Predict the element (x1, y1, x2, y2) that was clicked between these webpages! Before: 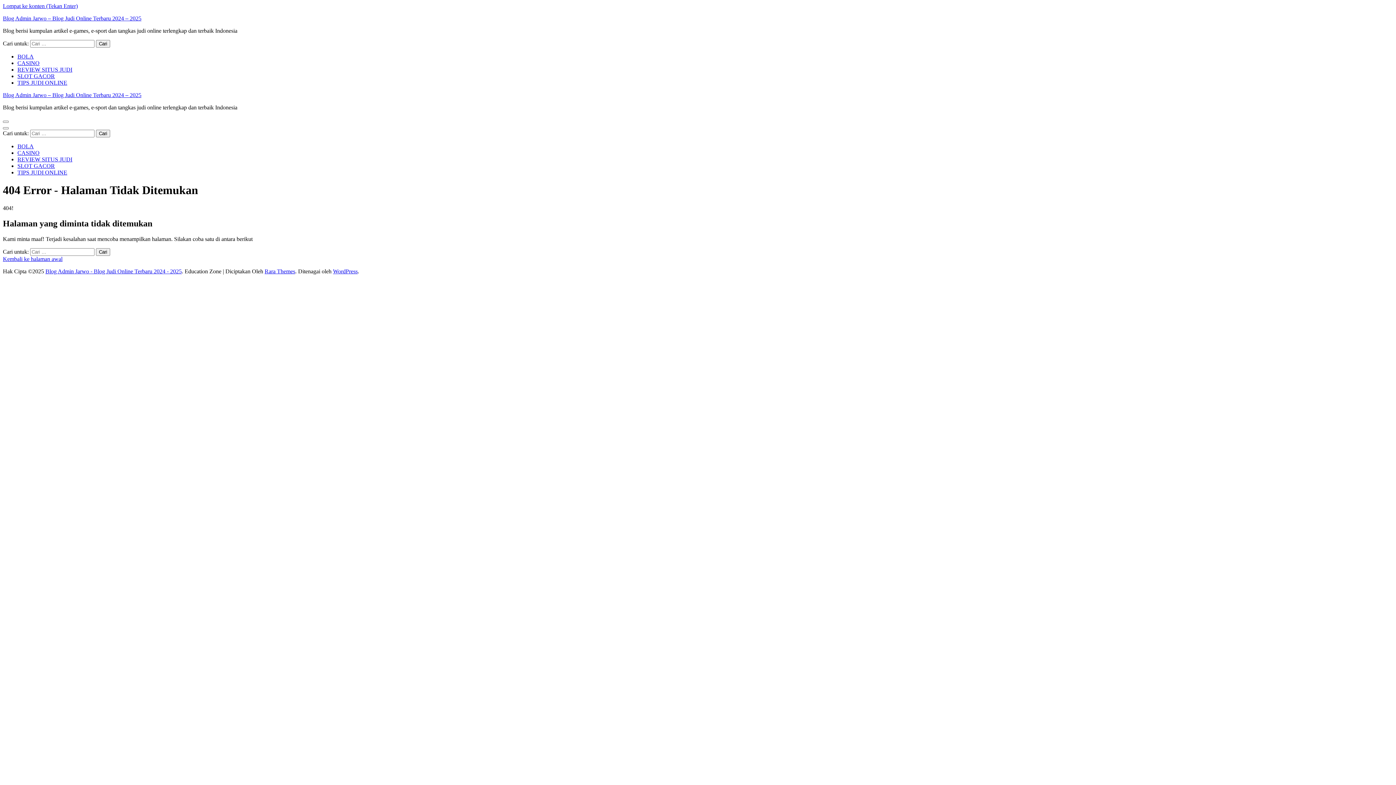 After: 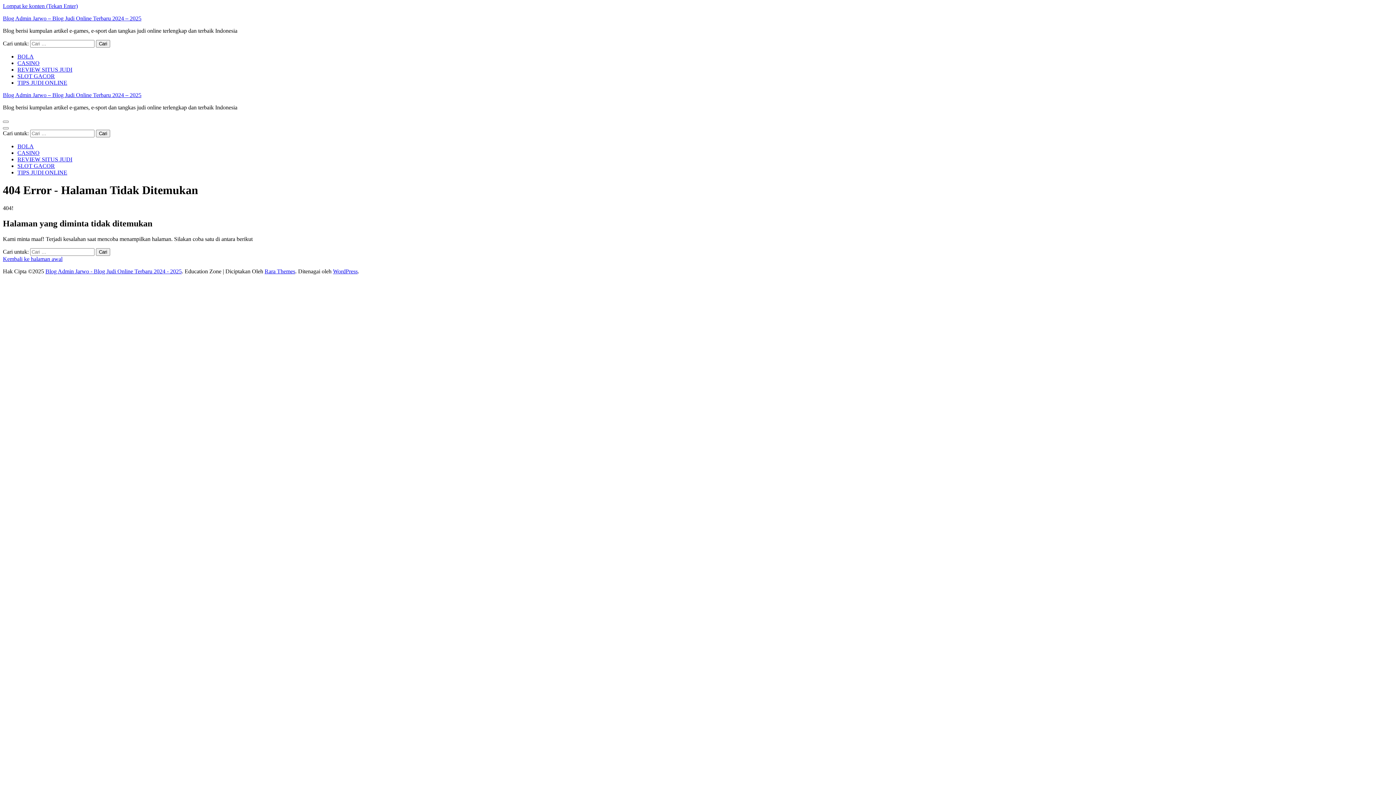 Action: bbox: (264, 268, 295, 274) label: Rara Themes